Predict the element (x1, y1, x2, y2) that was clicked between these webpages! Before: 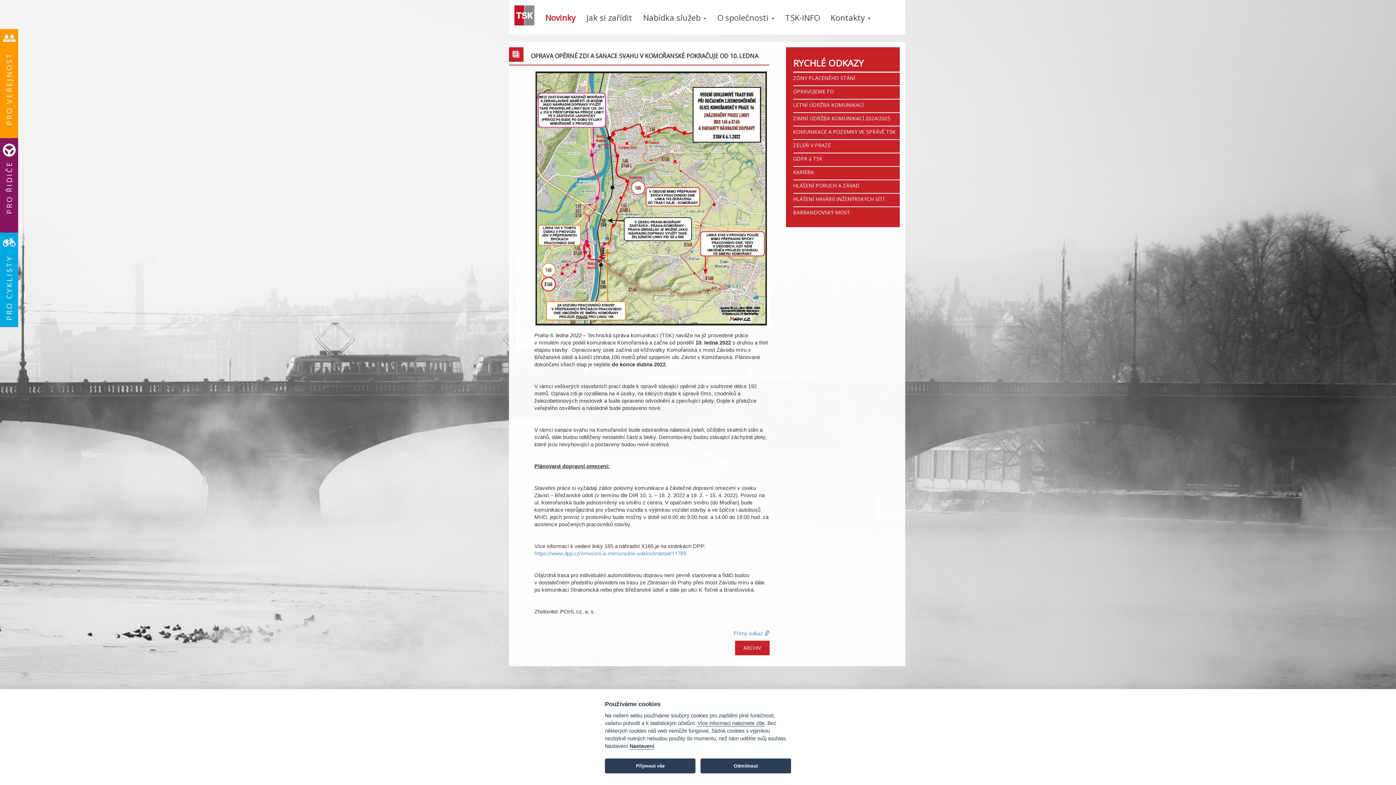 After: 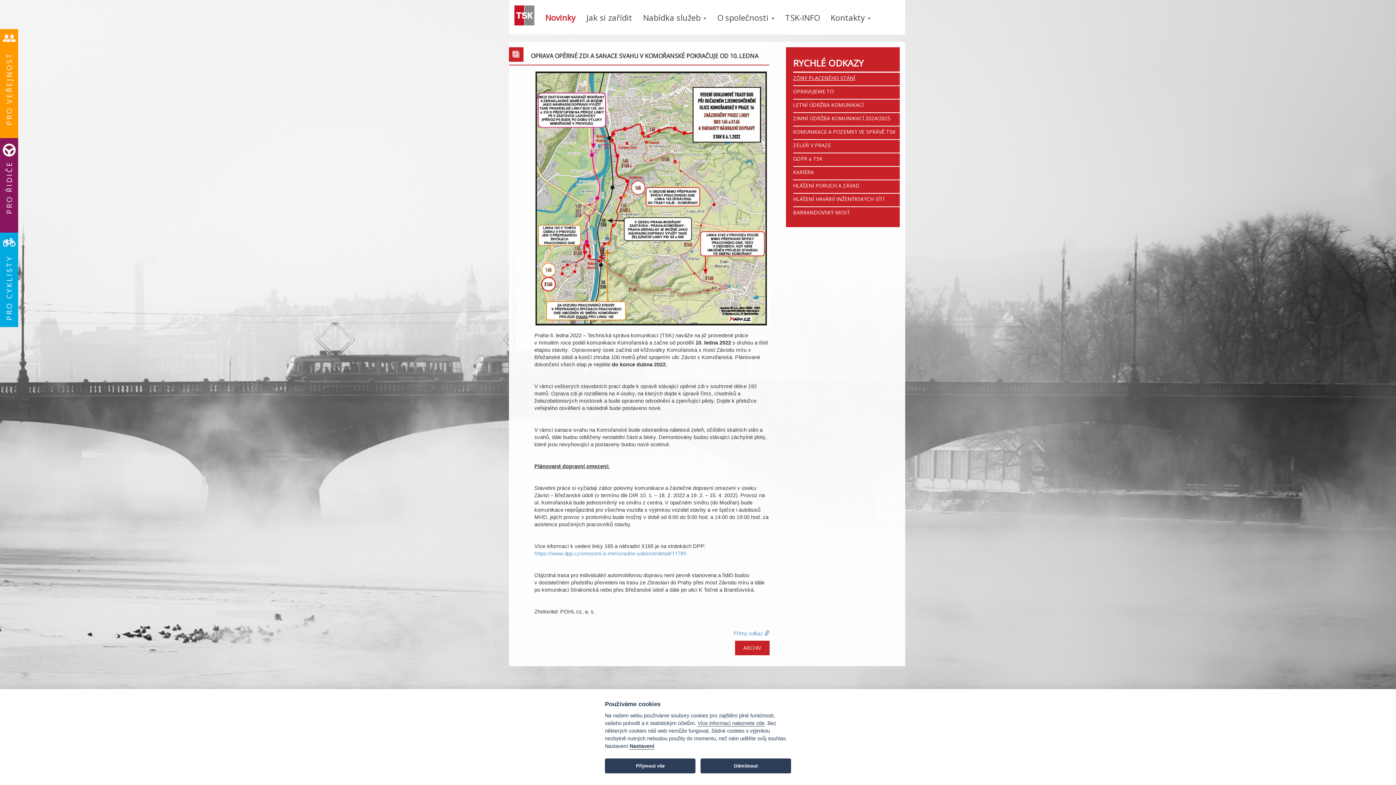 Action: bbox: (793, 74, 855, 81) label: ZÓNY PLACENÉHO STÁNÍ